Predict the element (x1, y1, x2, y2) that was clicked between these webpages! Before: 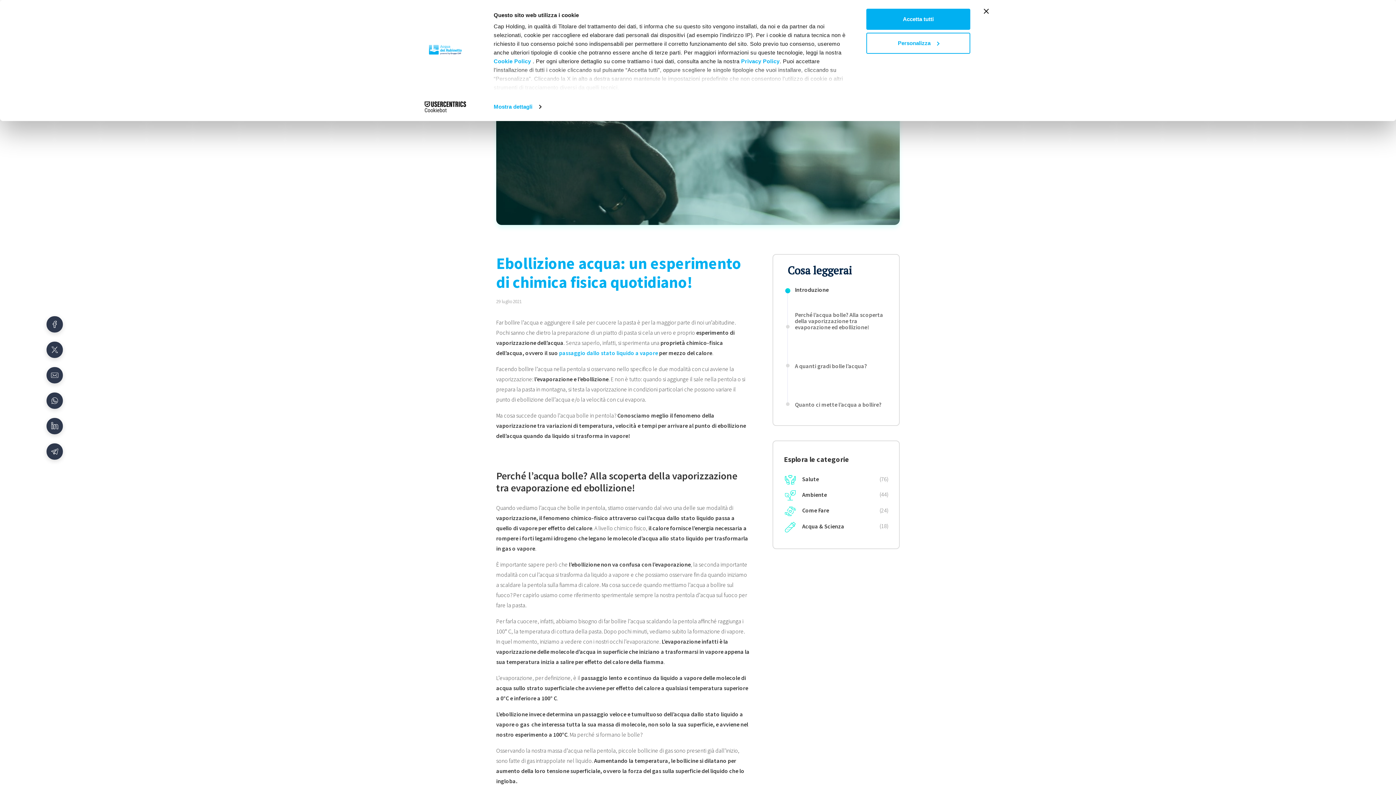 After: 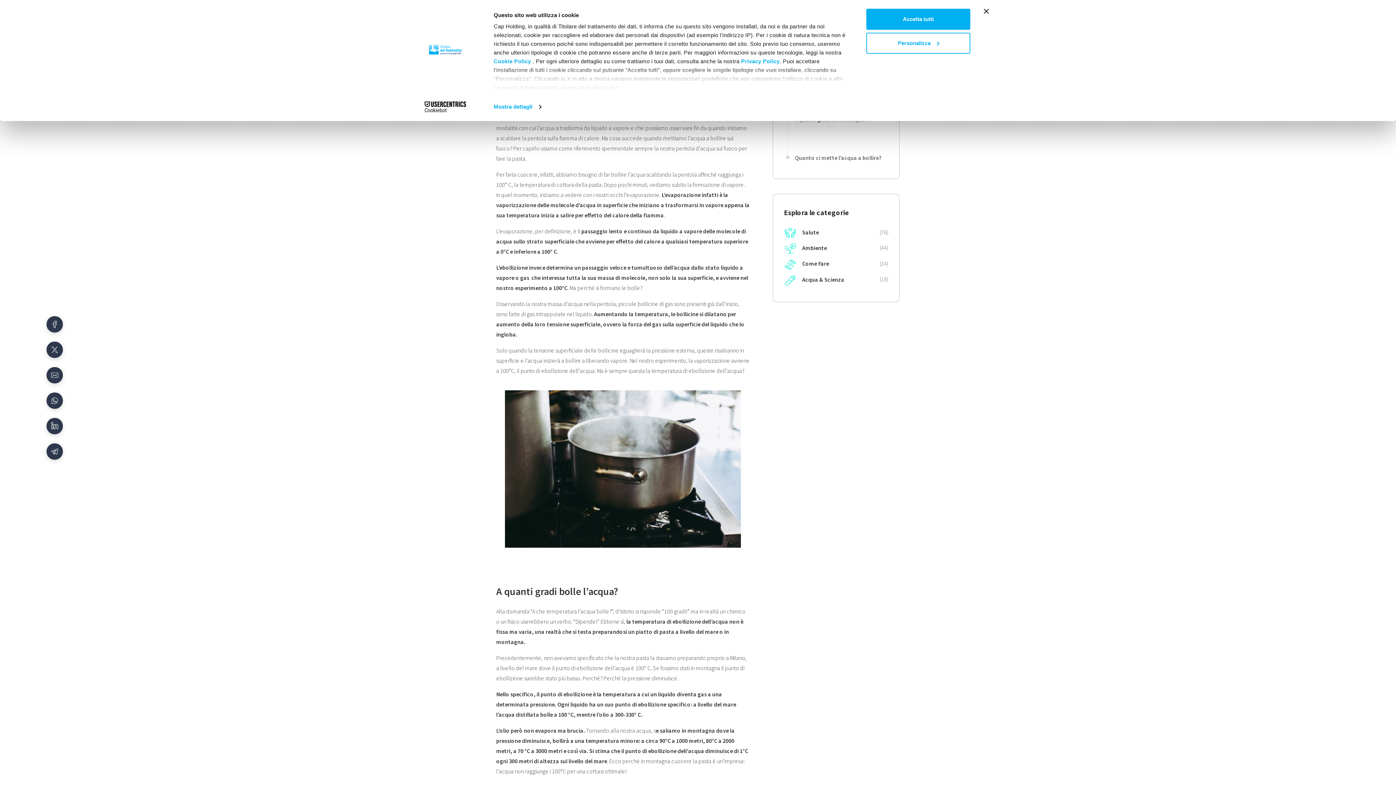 Action: bbox: (795, 312, 889, 330) label: Perché l’acqua bolle? Alla scoperta della vaporizzazione tra evaporazione ed ebollizione!